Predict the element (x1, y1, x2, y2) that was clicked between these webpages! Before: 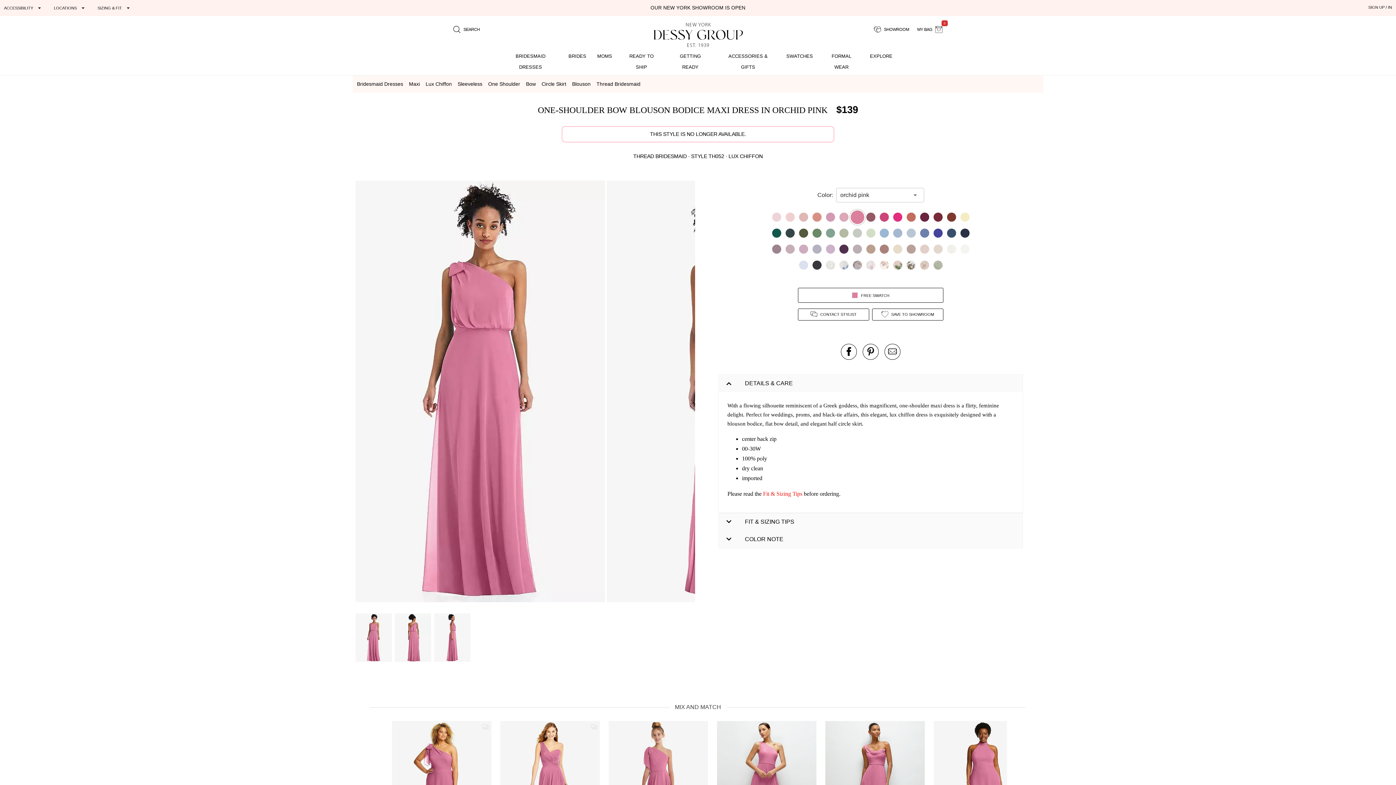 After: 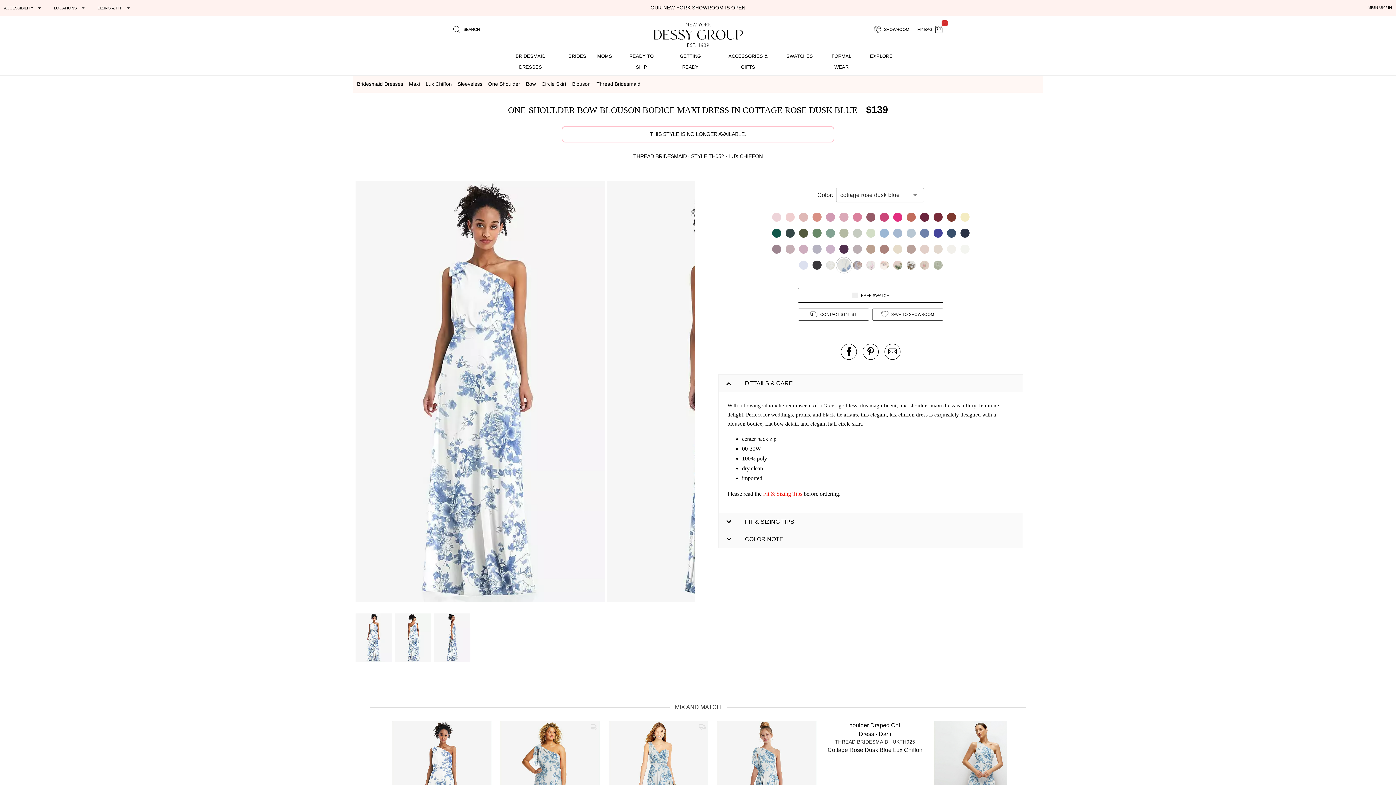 Action: bbox: (838, 260, 849, 270)